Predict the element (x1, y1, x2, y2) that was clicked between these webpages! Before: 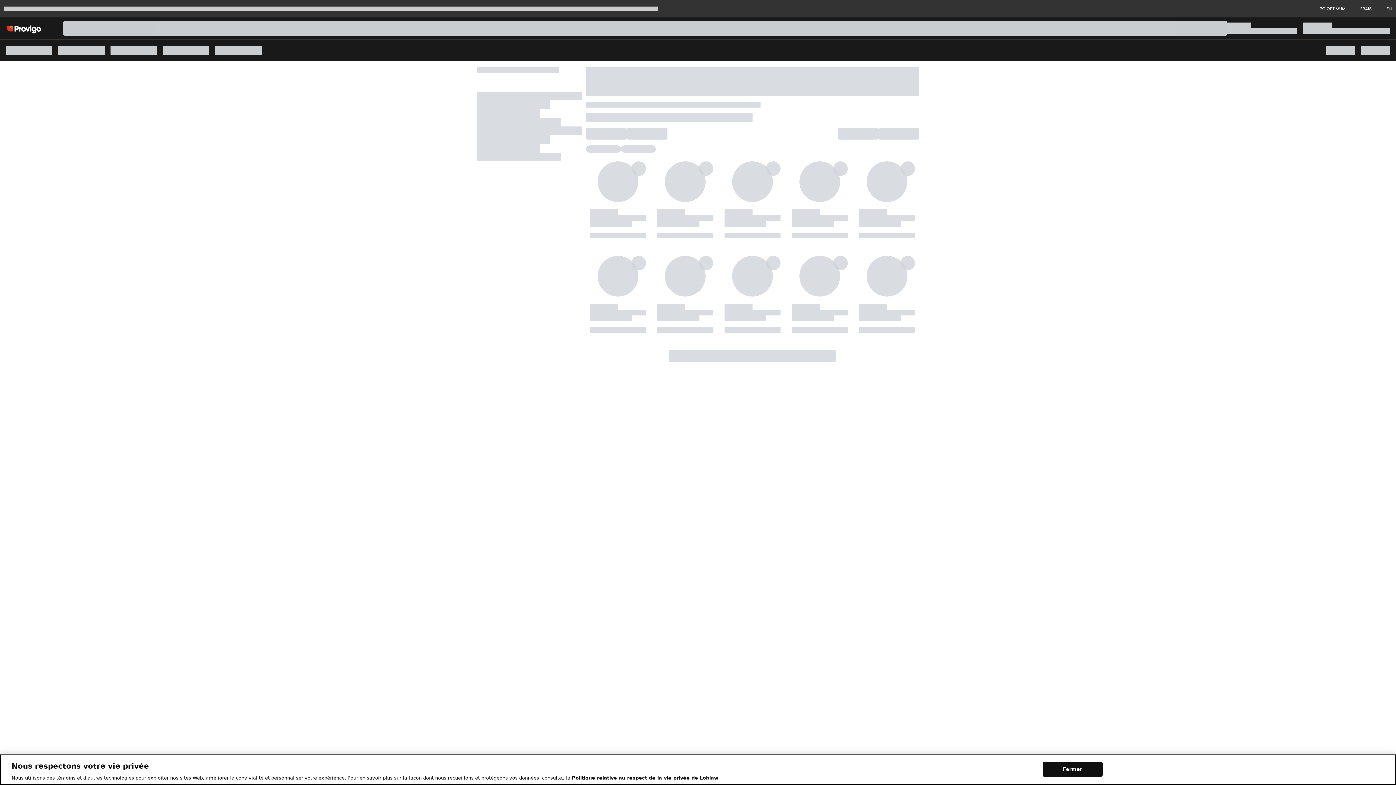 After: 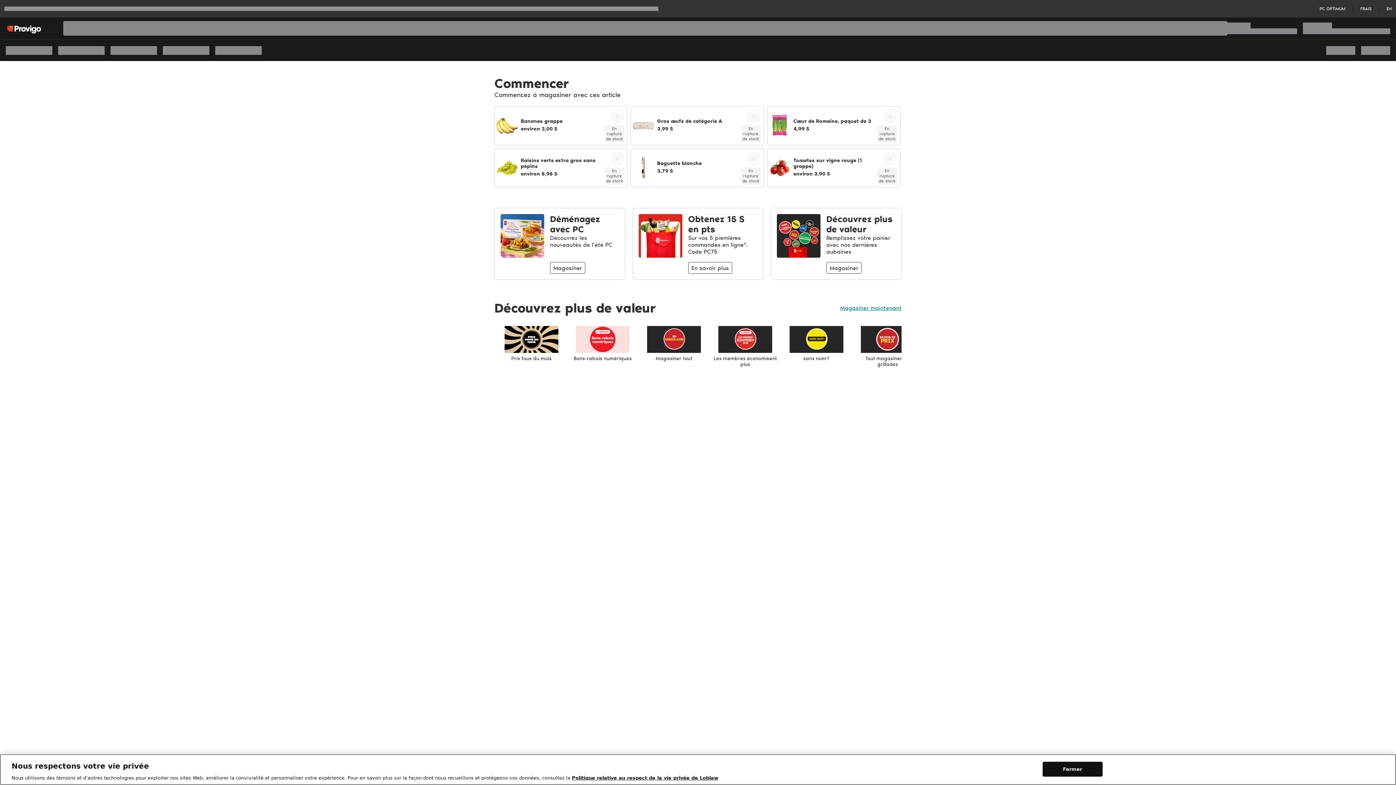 Action: bbox: (0, 17, 48, 39)